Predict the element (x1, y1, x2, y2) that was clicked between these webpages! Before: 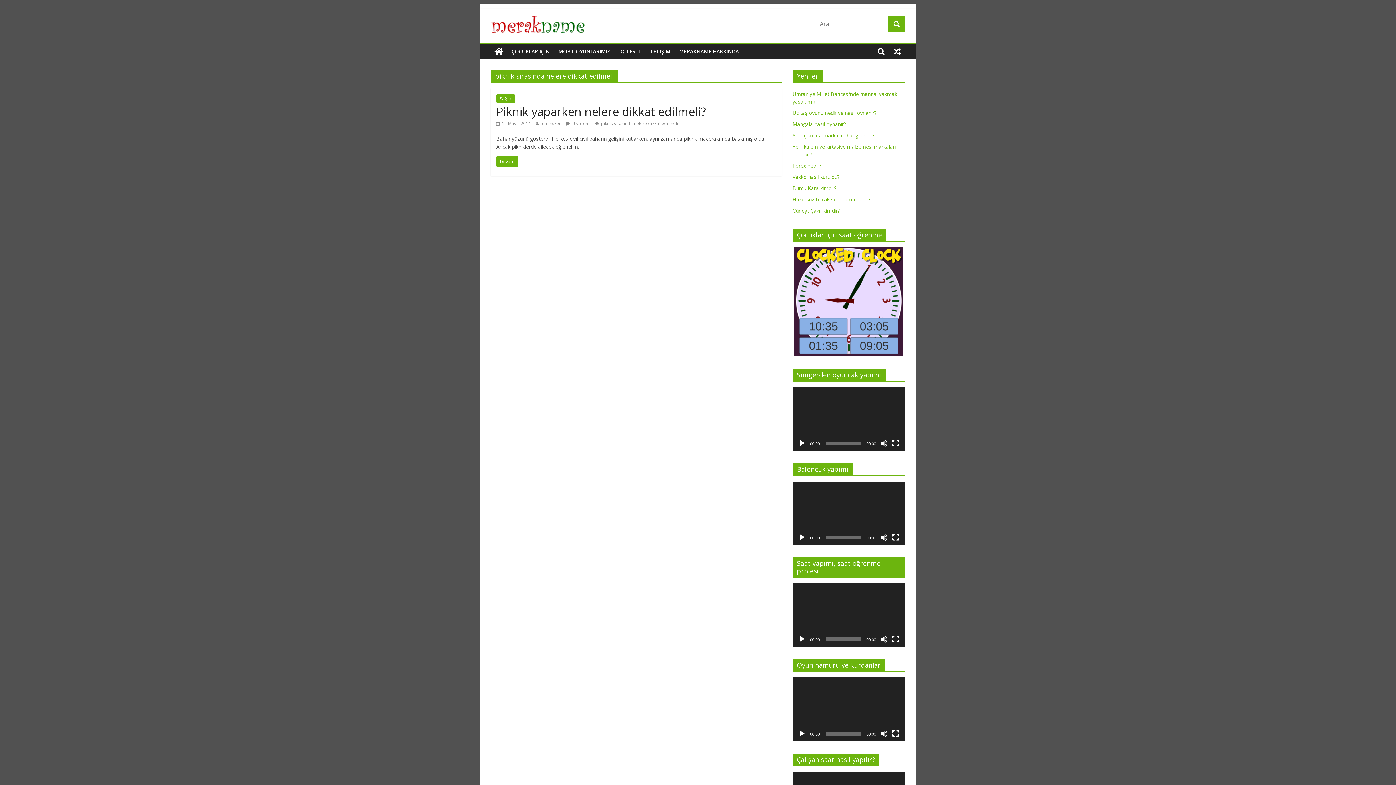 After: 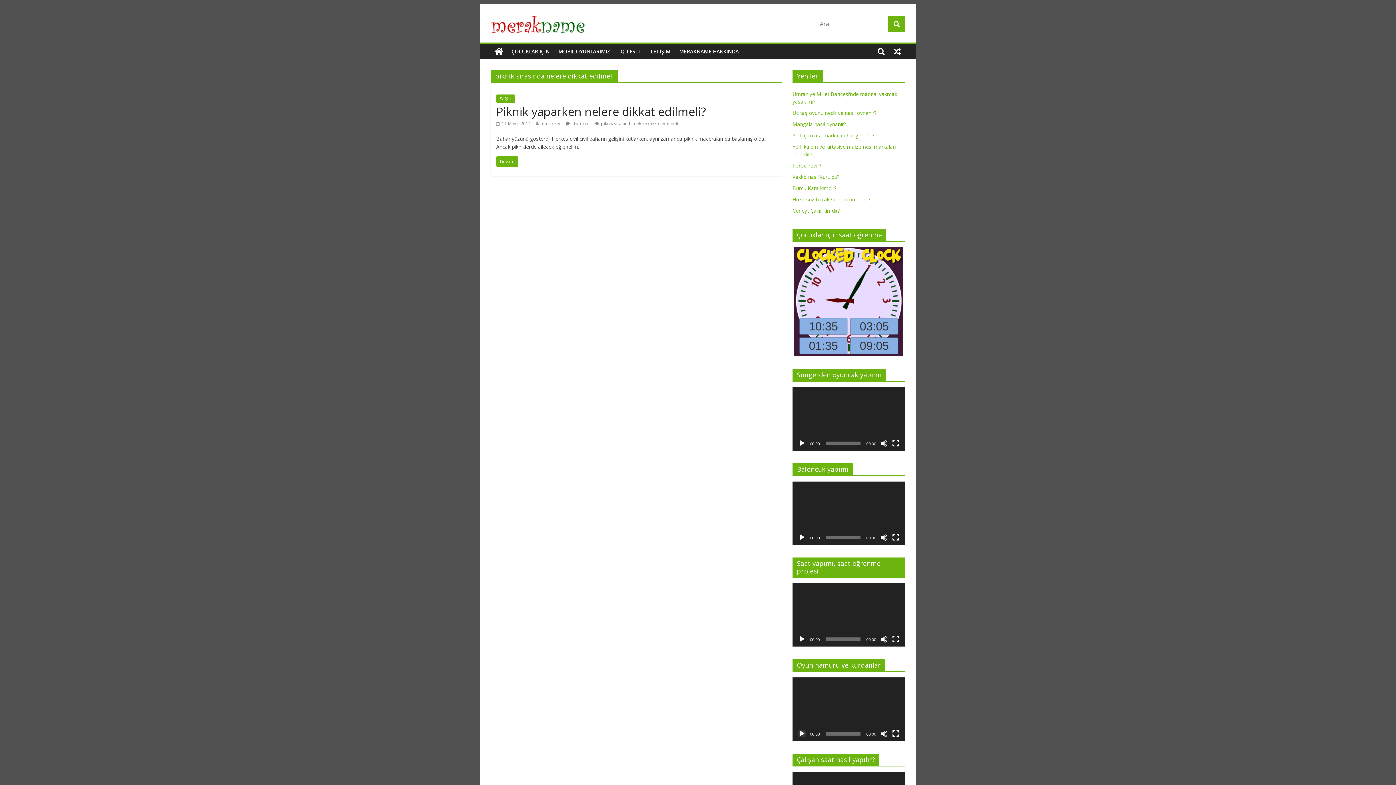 Action: label: Oynat bbox: (798, 730, 805, 737)